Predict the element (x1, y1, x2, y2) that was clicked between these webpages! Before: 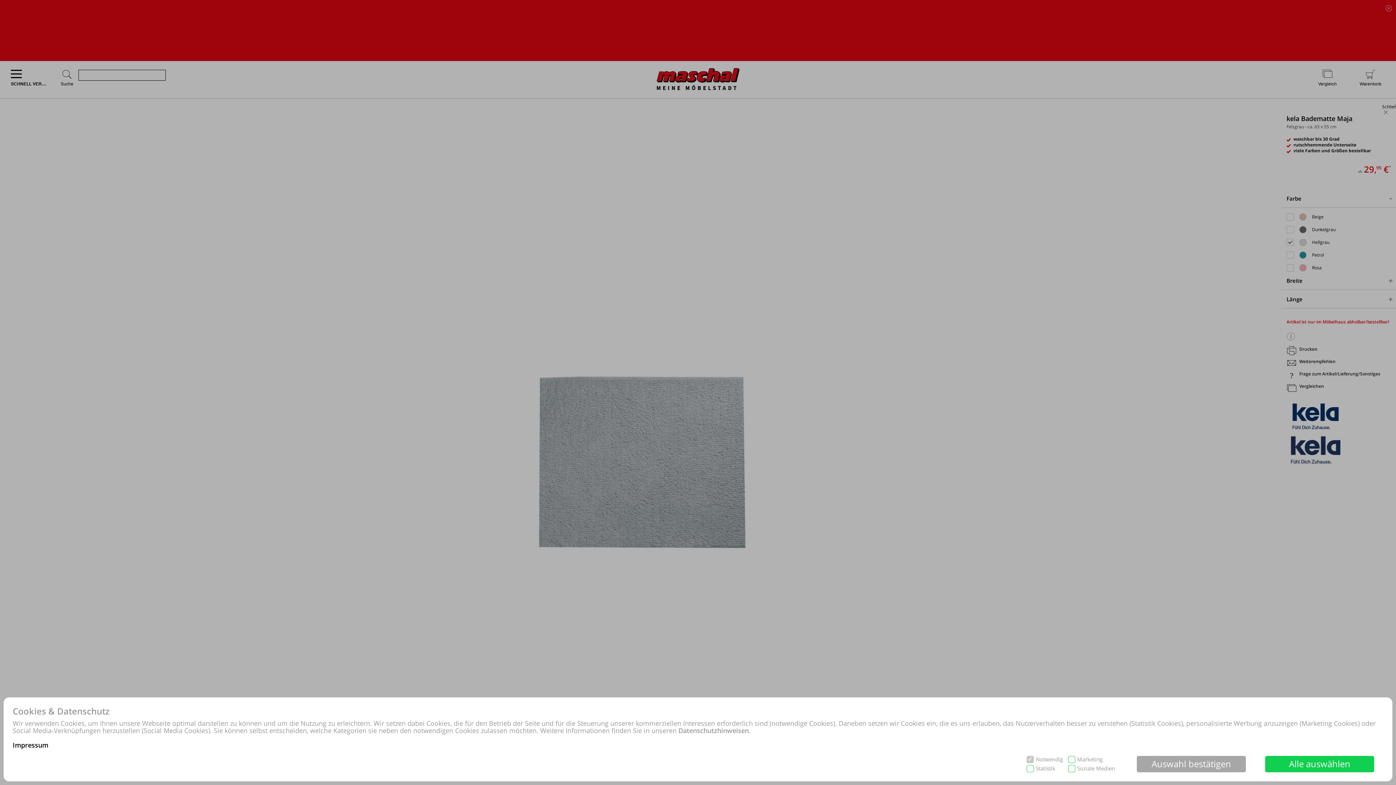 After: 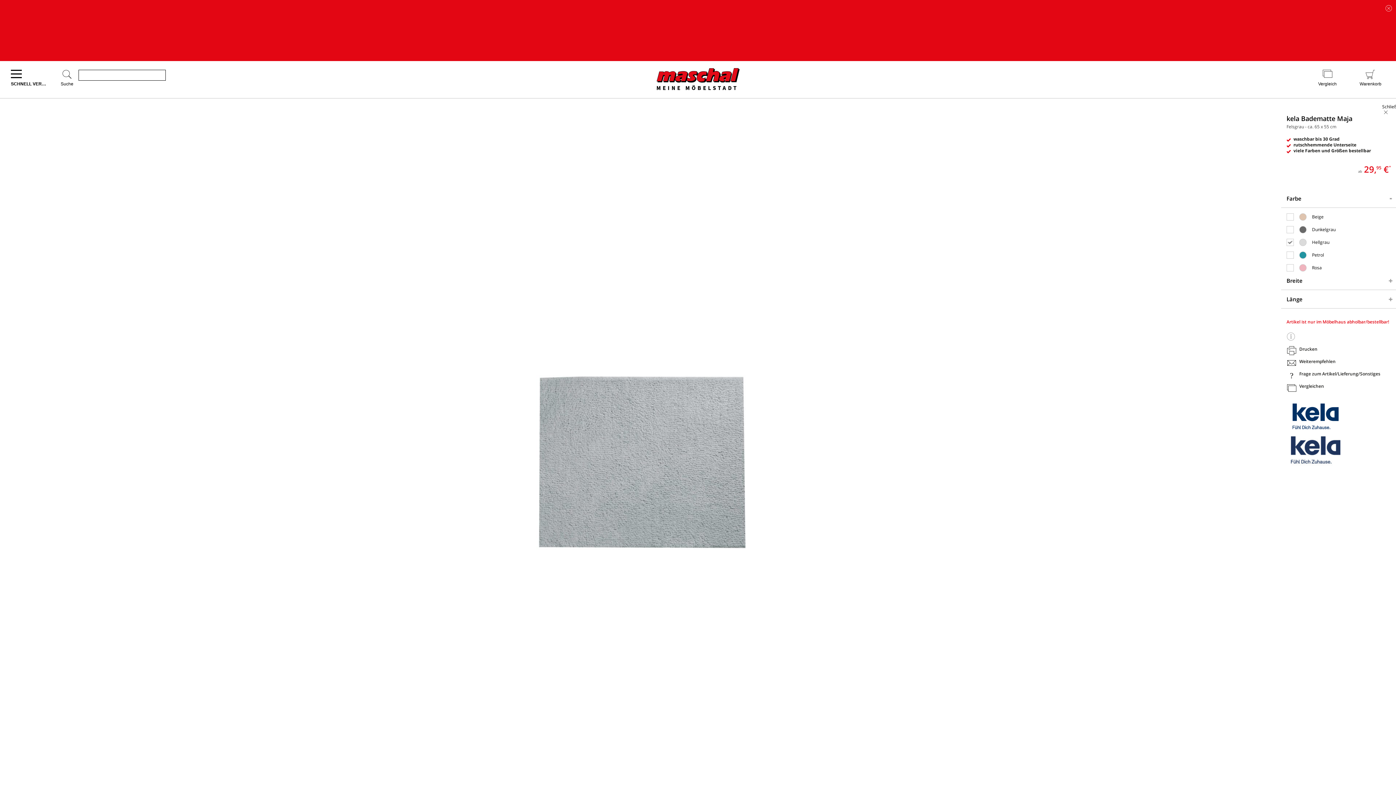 Action: label: Auswahl bestätigen bbox: (1137, 756, 1246, 772)